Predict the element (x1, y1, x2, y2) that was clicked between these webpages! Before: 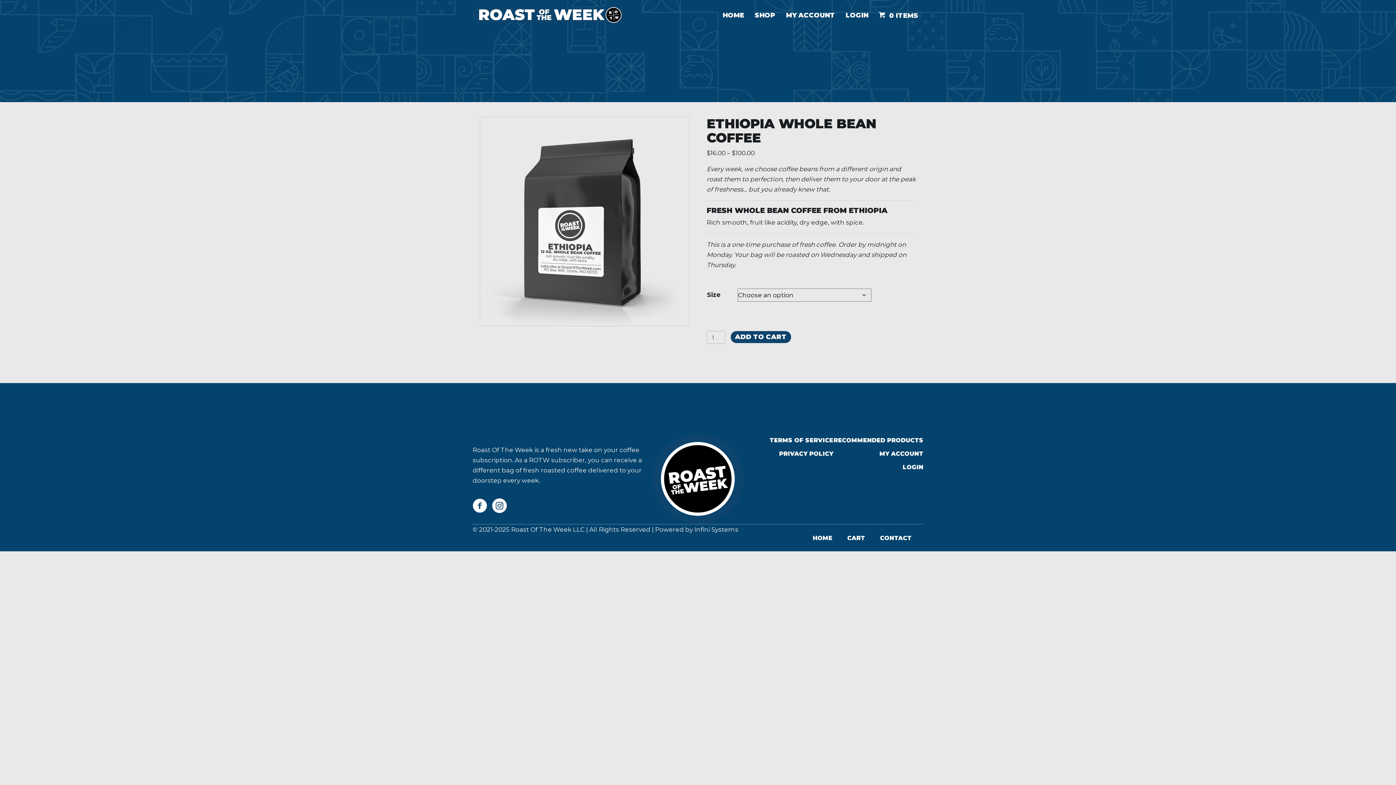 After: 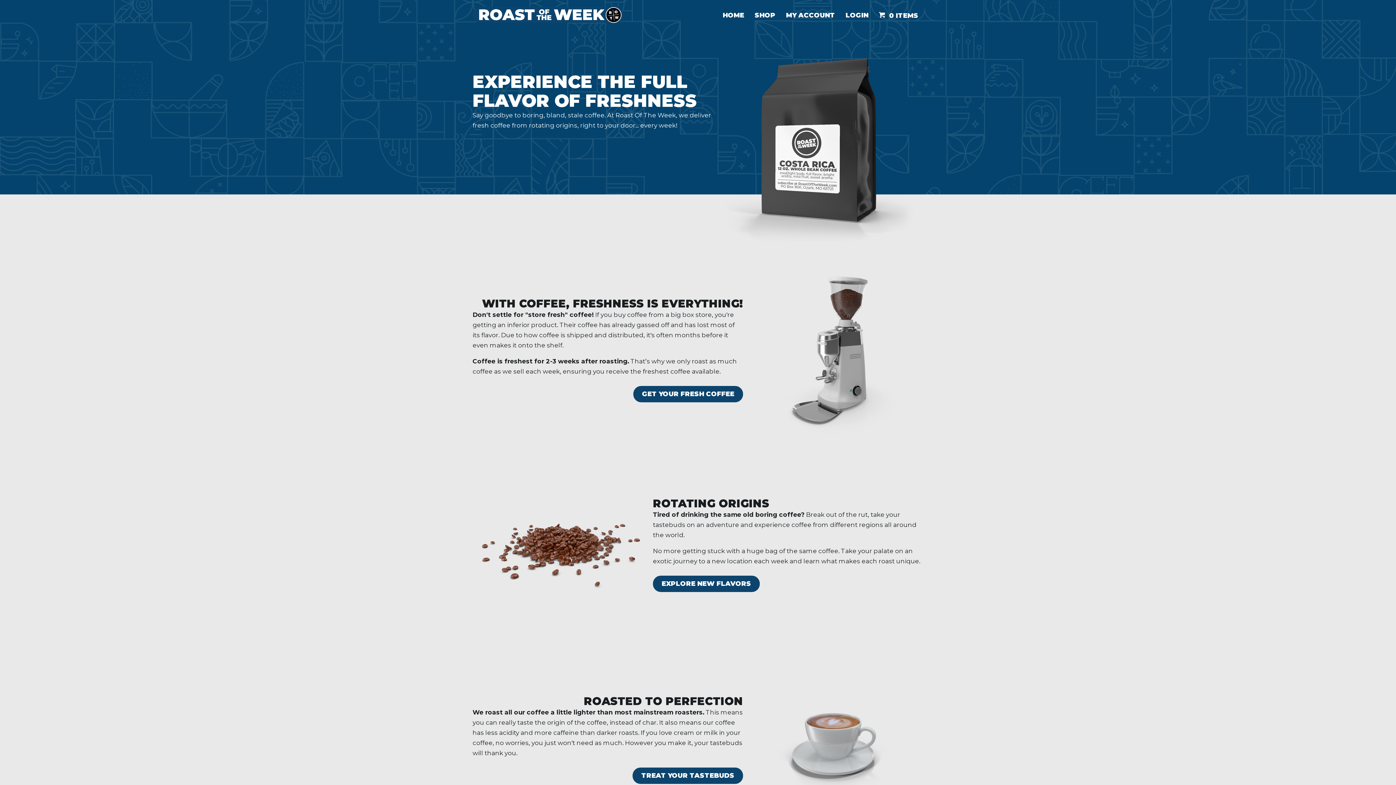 Action: label: HOME bbox: (805, 532, 839, 544)